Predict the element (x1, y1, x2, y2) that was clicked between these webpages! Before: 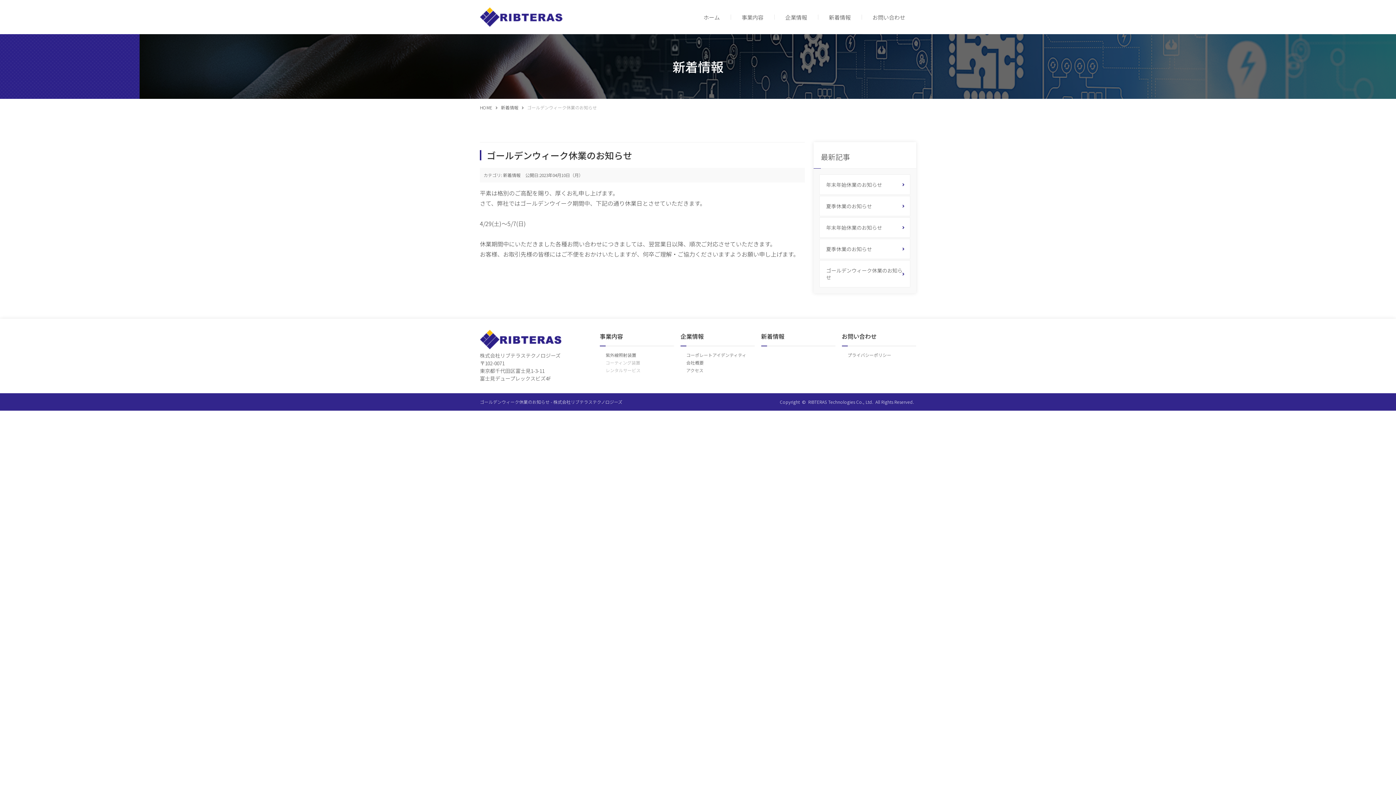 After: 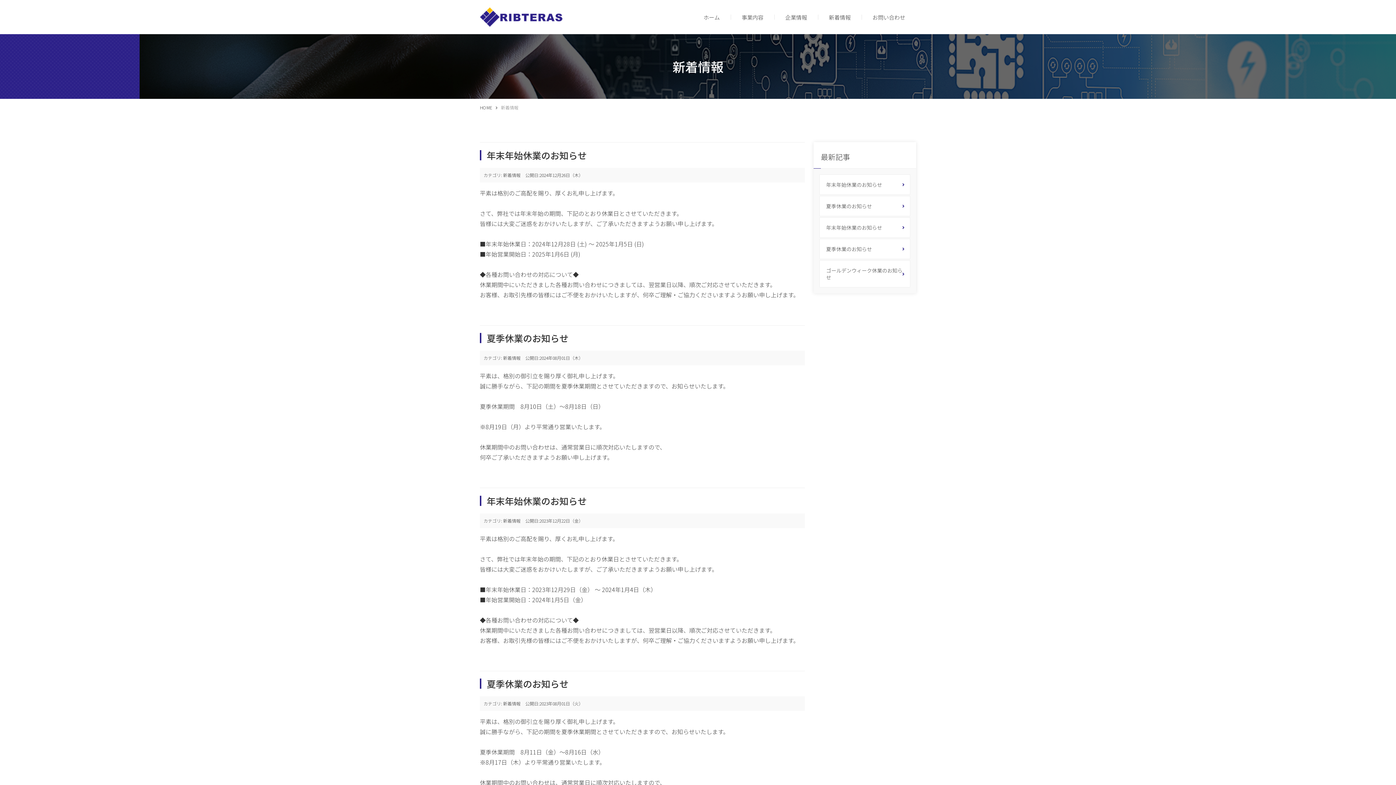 Action: bbox: (761, 329, 835, 345) label: 新着情報